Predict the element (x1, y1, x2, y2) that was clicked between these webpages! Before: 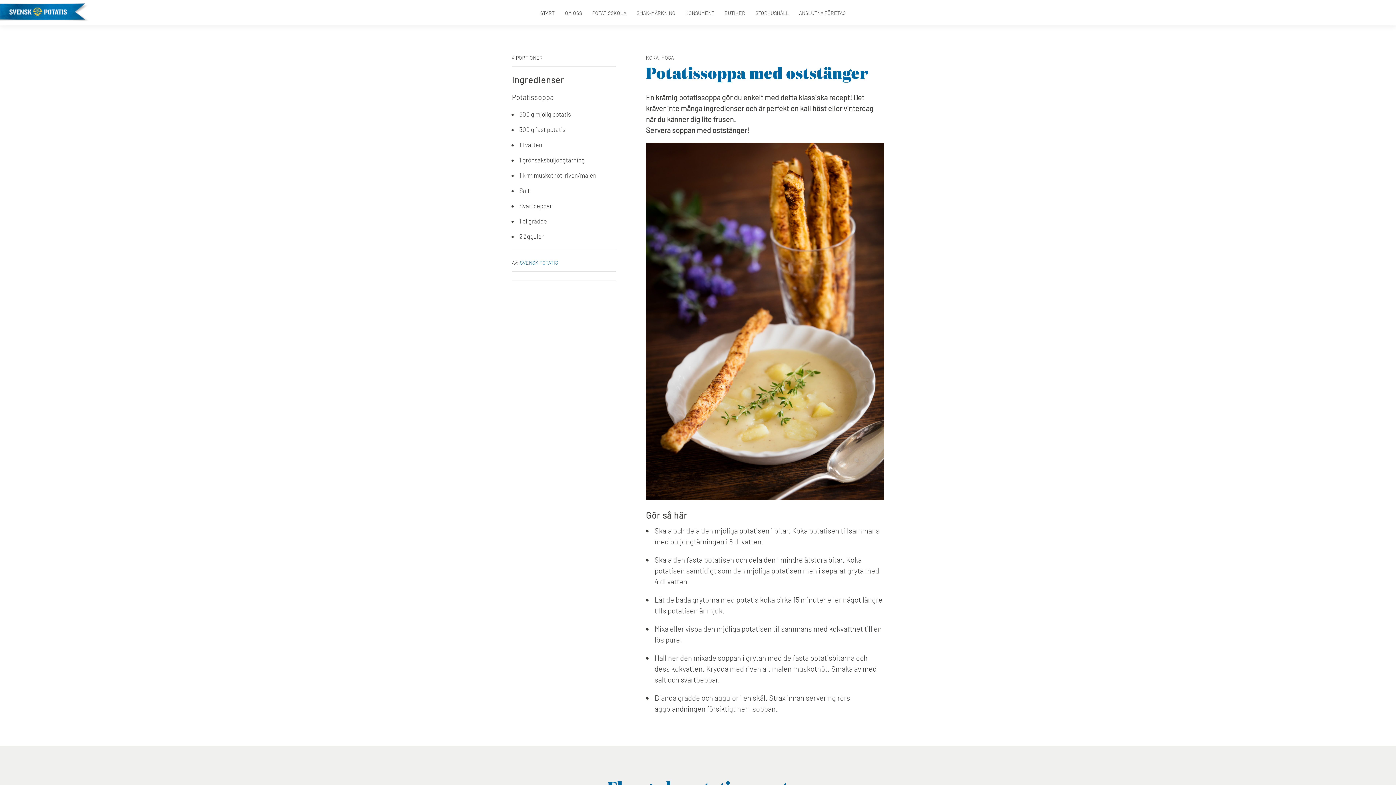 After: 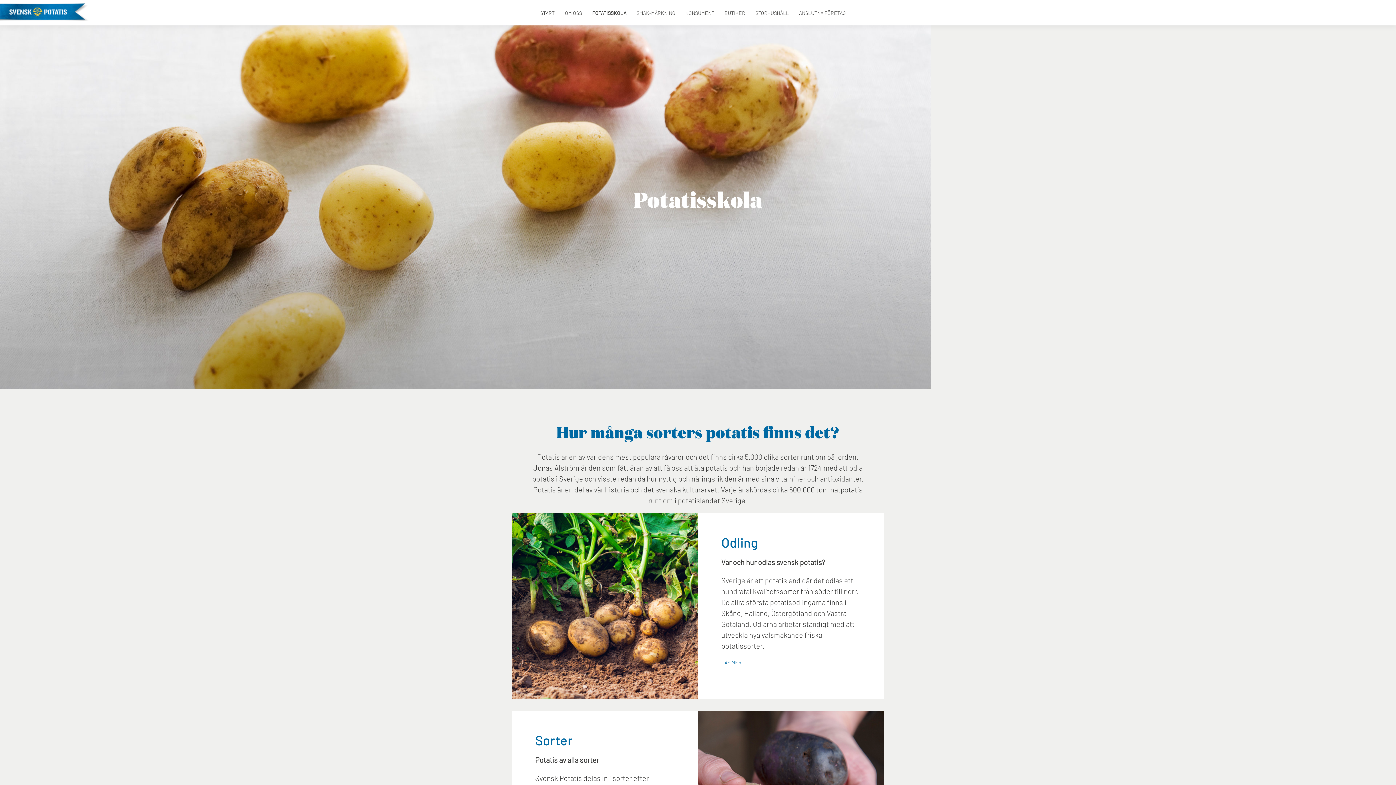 Action: label: POTATISSKOLA bbox: (592, 8, 626, 16)